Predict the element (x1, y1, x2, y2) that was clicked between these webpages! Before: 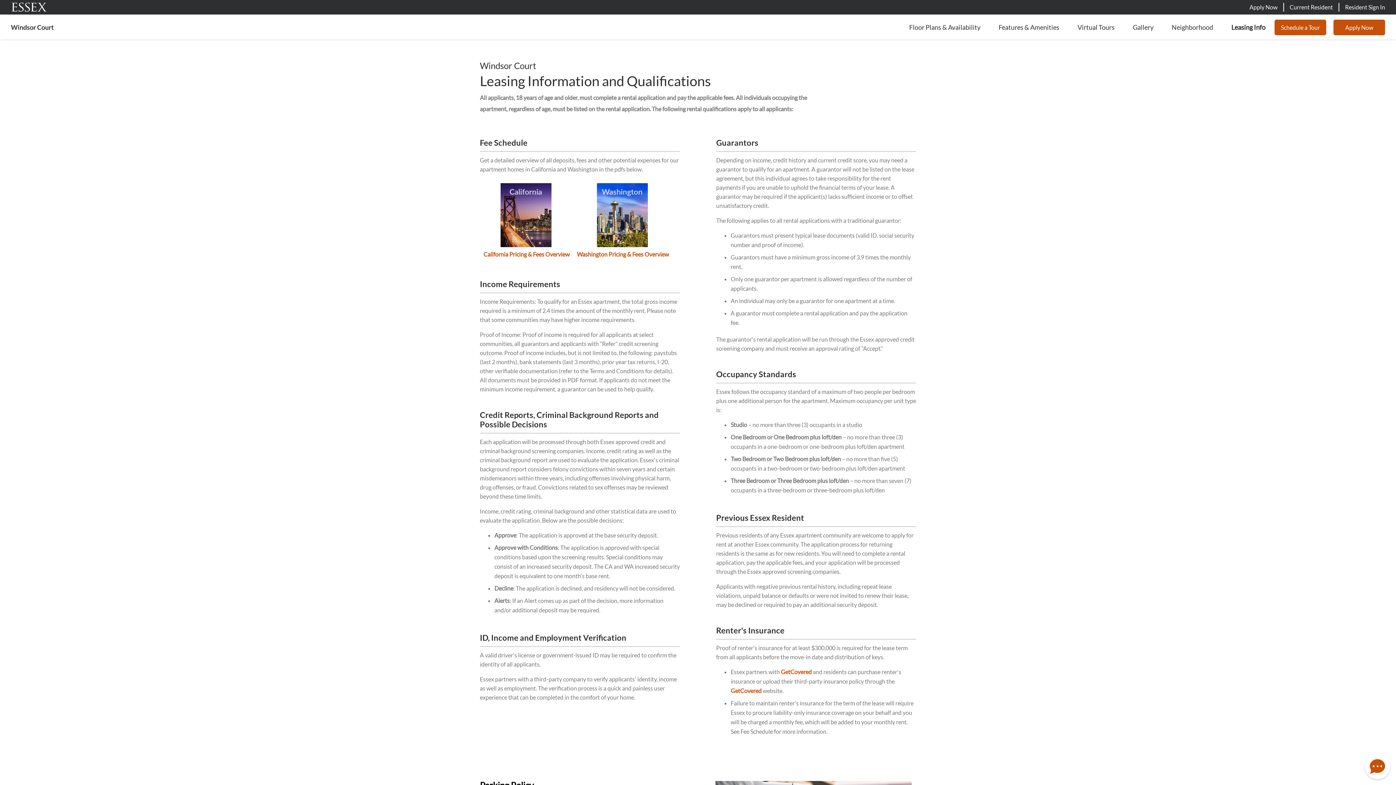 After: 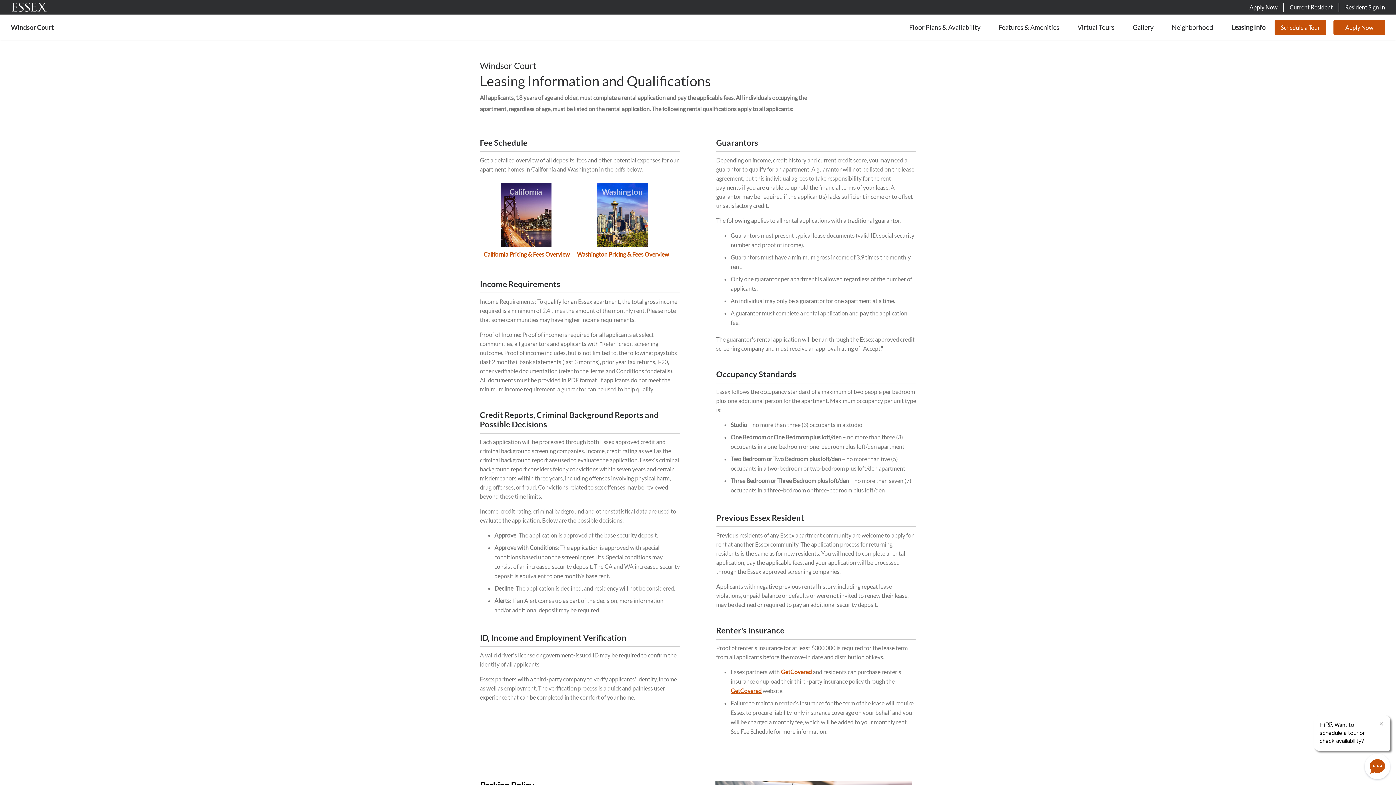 Action: bbox: (730, 687, 761, 694) label: GetCovered